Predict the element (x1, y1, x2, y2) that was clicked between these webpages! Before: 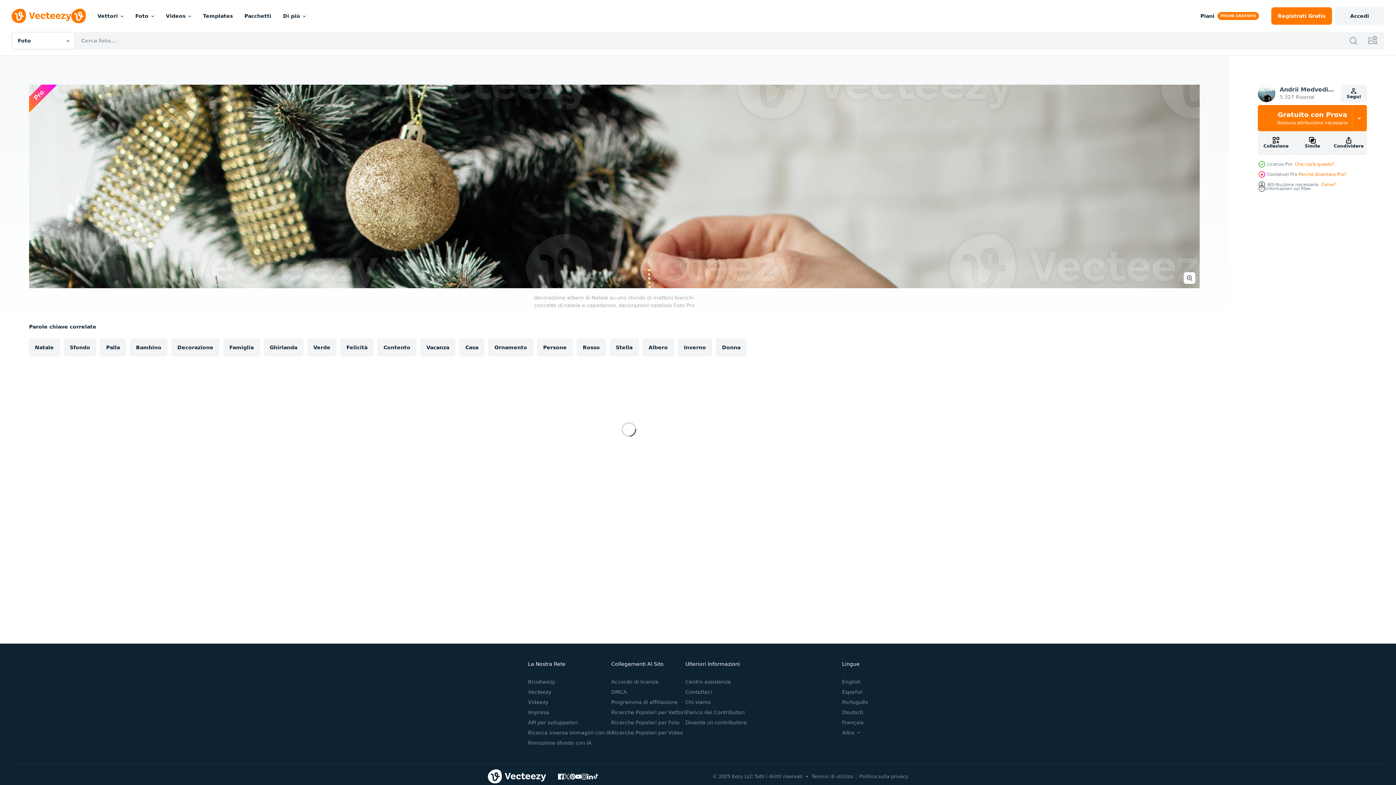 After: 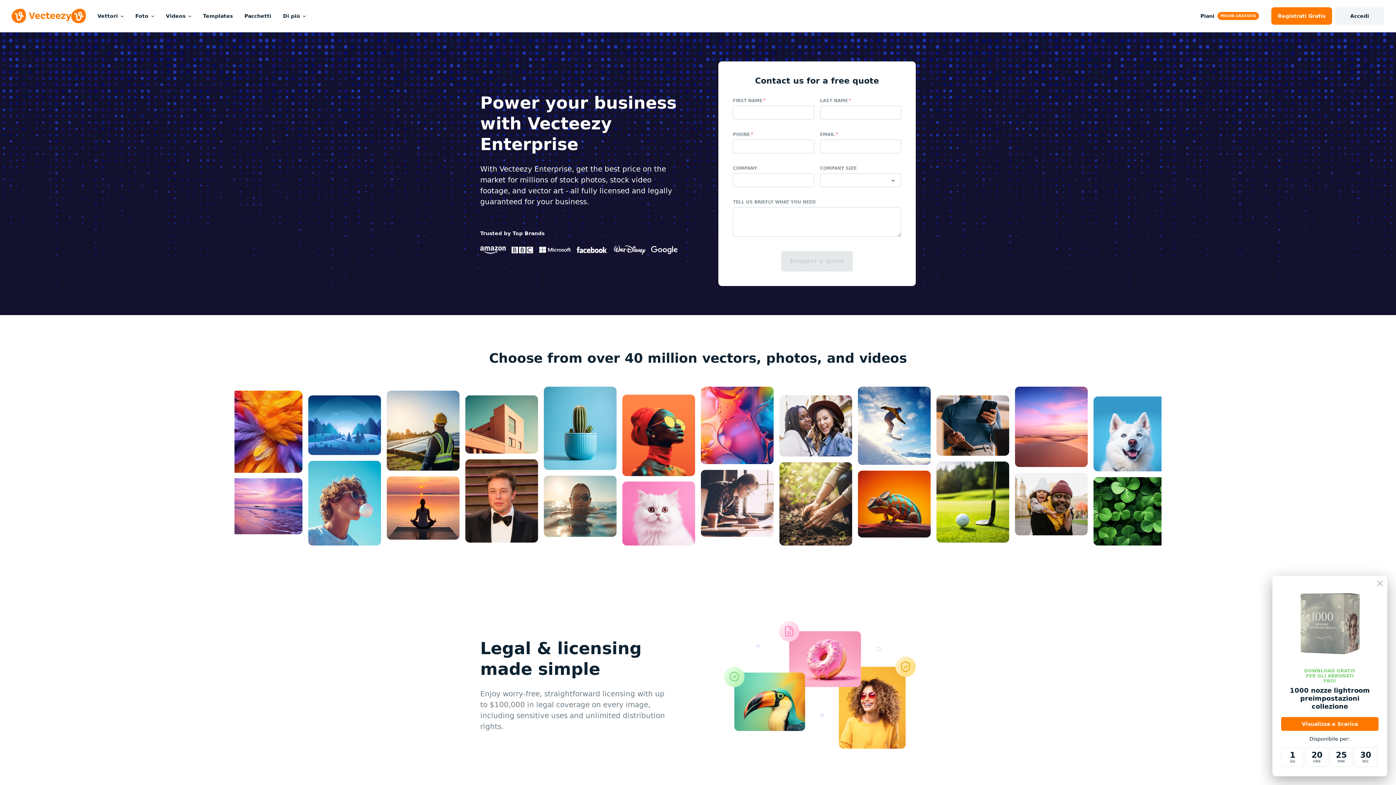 Action: bbox: (528, 709, 549, 715) label: Impresa